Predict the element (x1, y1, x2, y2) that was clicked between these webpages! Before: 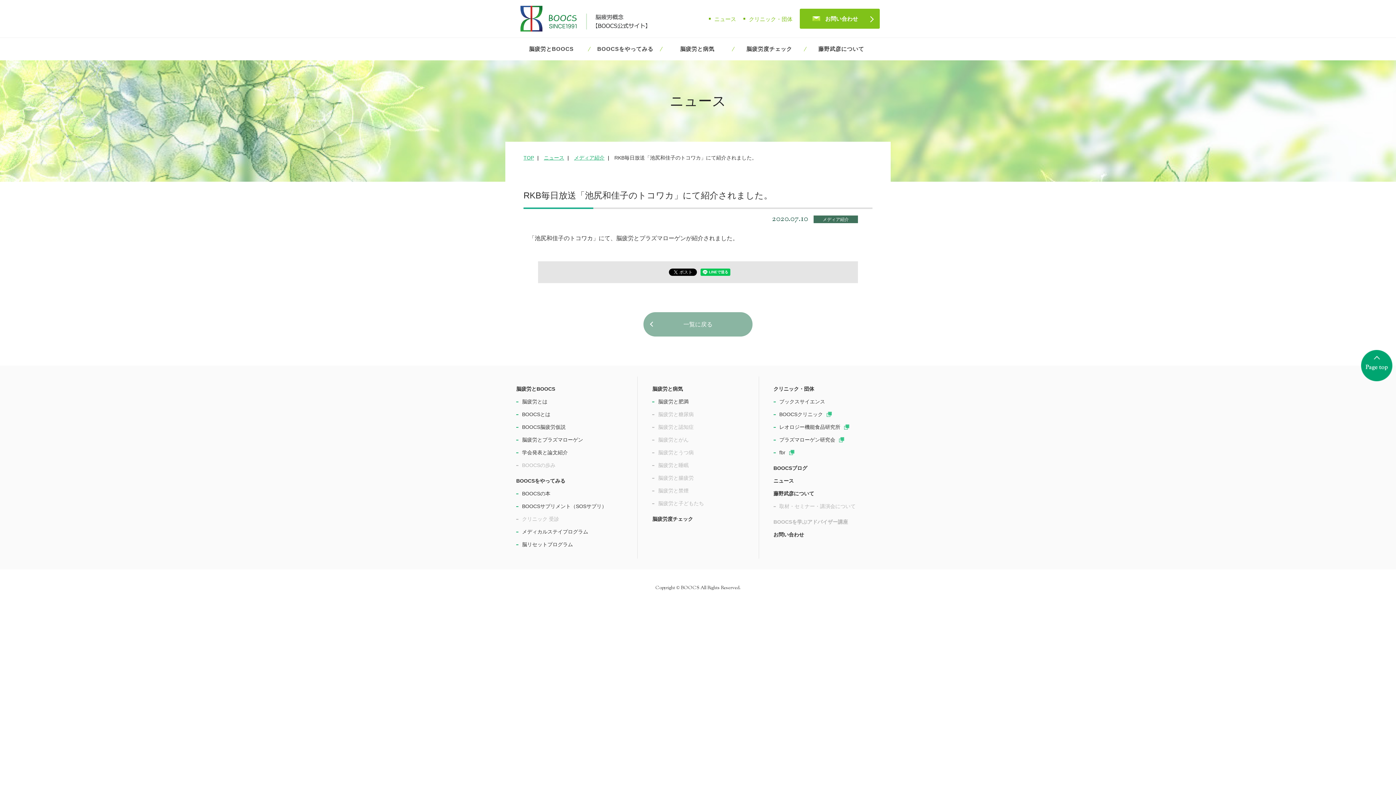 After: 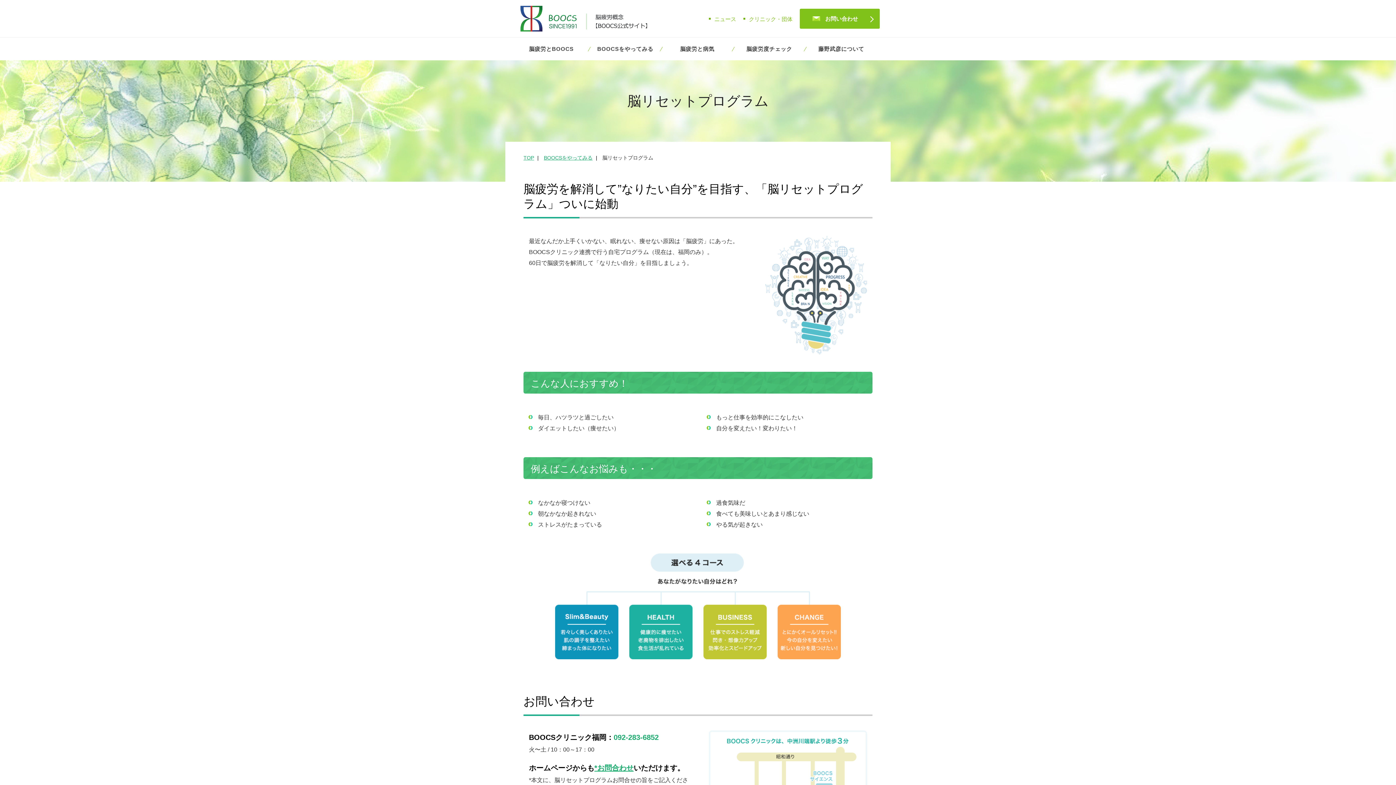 Action: bbox: (516, 540, 573, 549) label: 脳リセットプログラム